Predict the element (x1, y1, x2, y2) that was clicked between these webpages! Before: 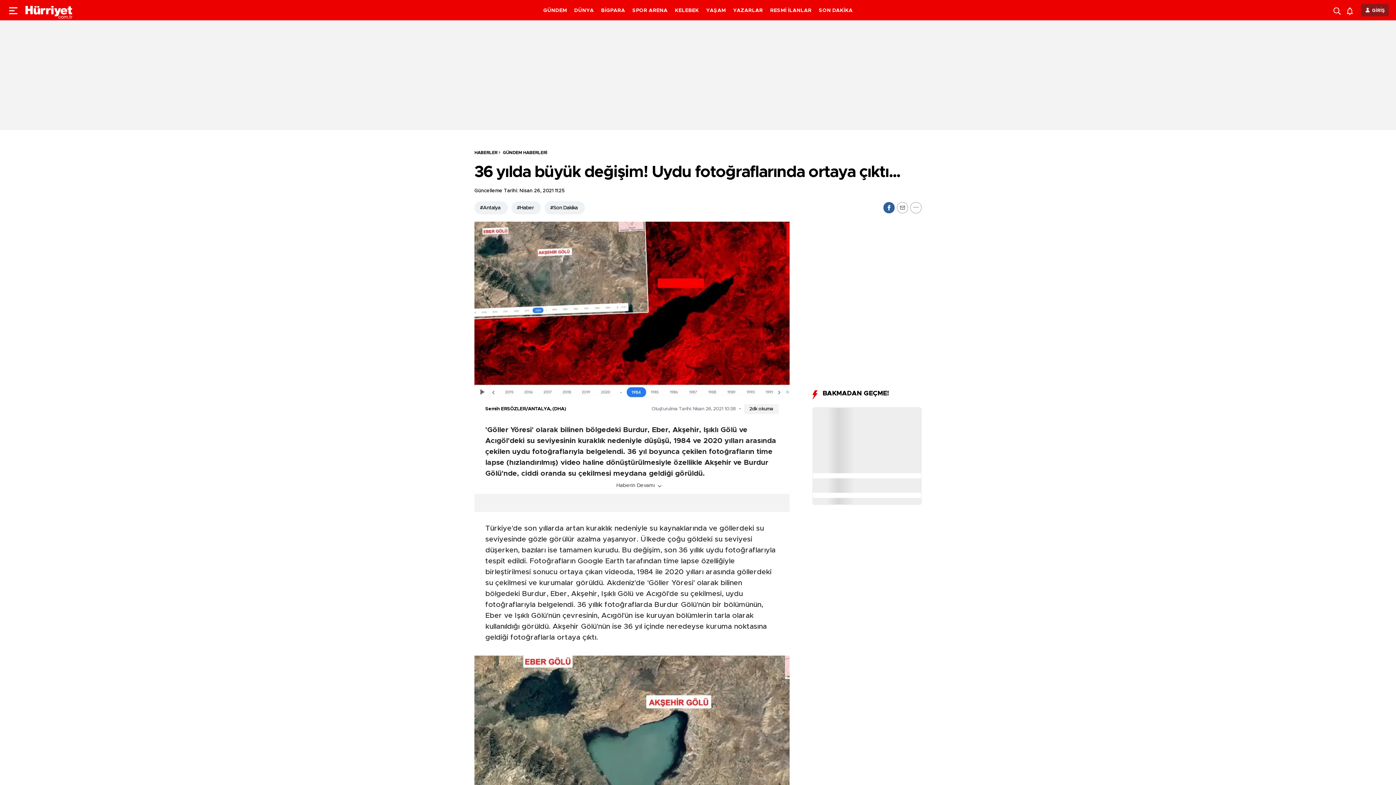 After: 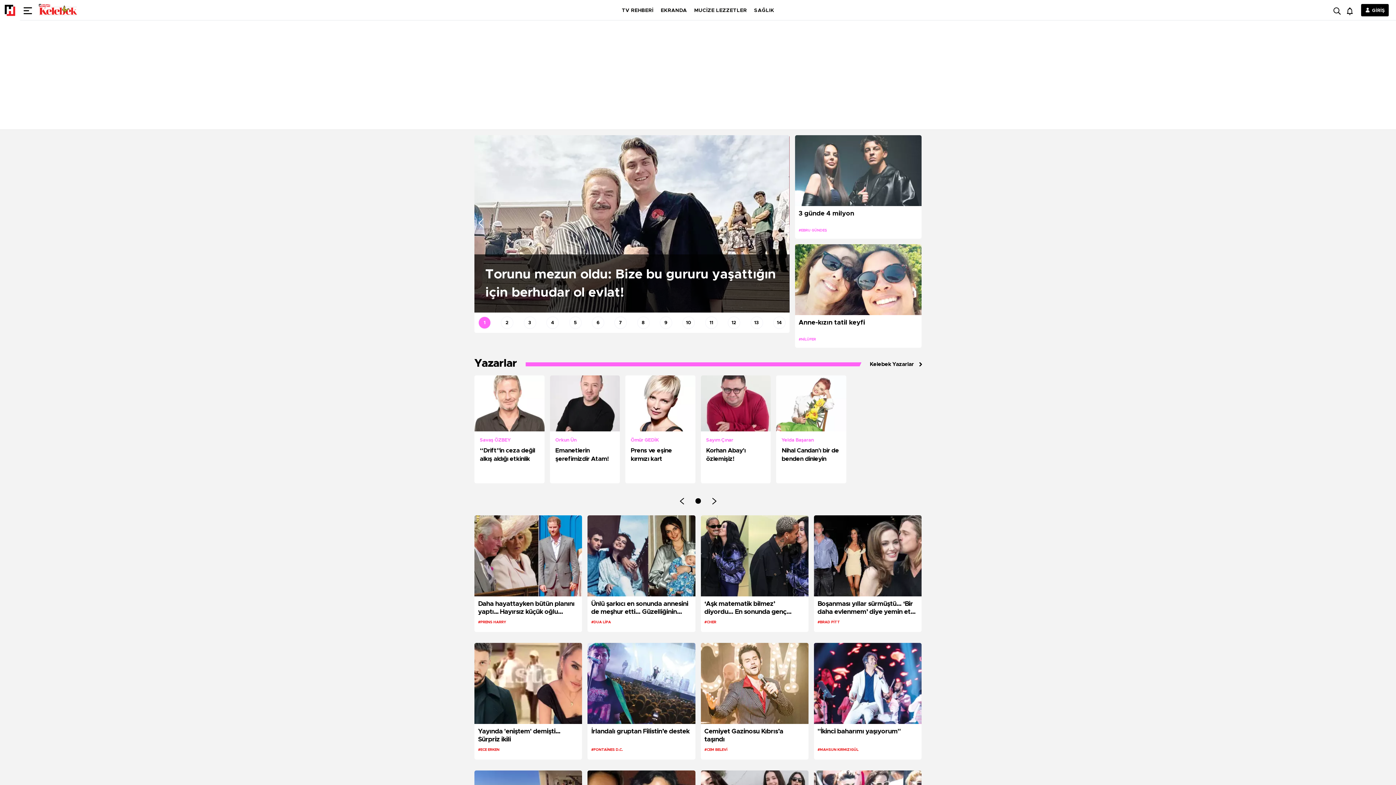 Action: label: KELEBEK bbox: (675, 8, 699, 13)